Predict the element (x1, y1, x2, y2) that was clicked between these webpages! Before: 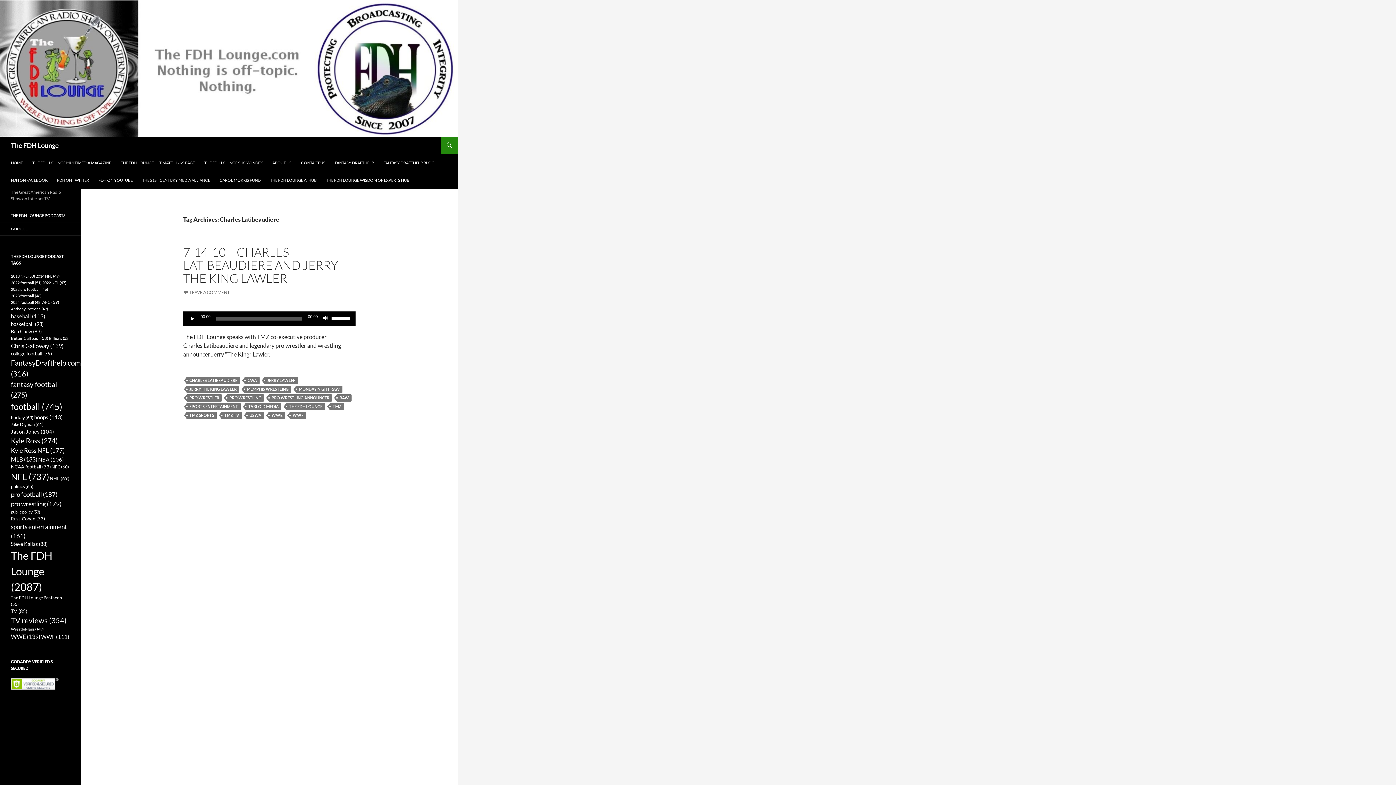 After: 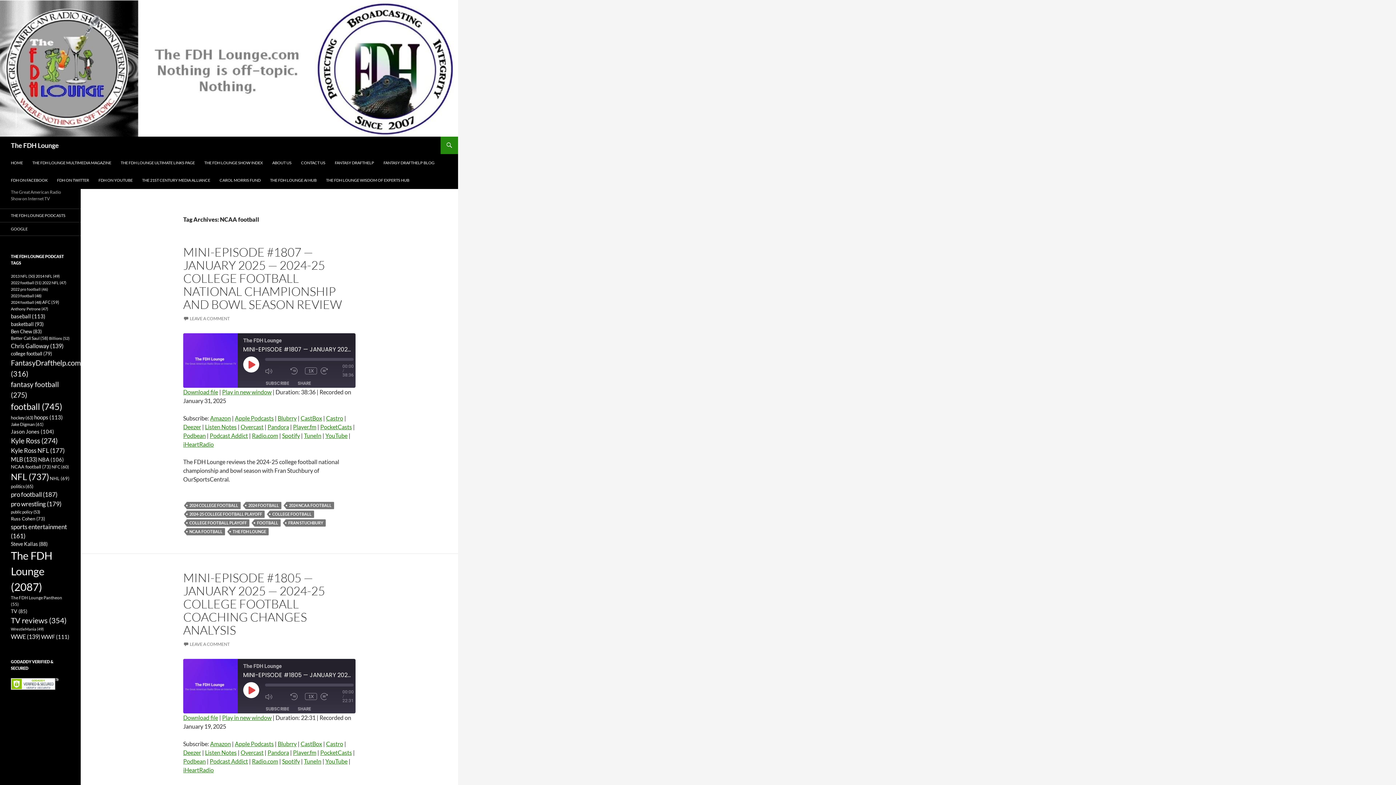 Action: label: NCAA football (73 items) bbox: (10, 464, 50, 469)